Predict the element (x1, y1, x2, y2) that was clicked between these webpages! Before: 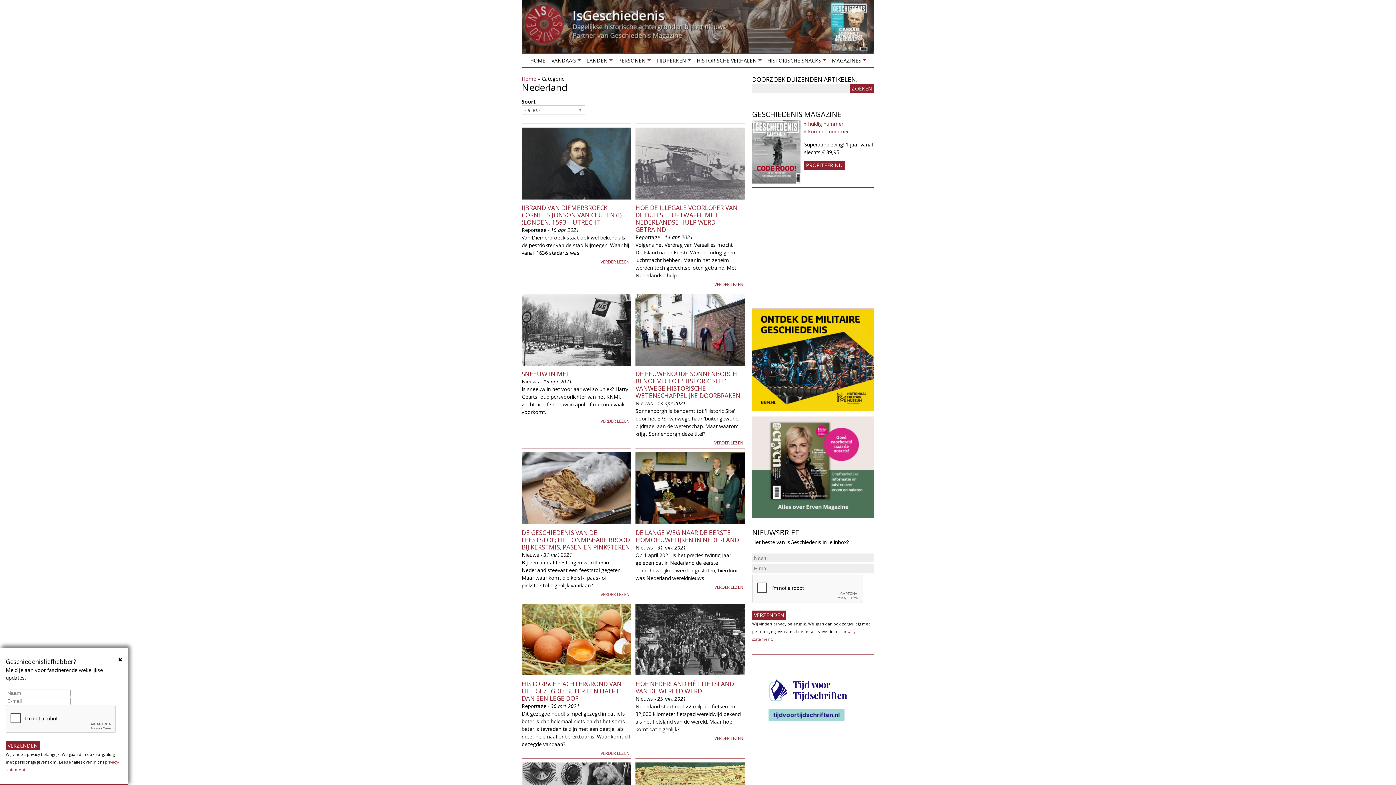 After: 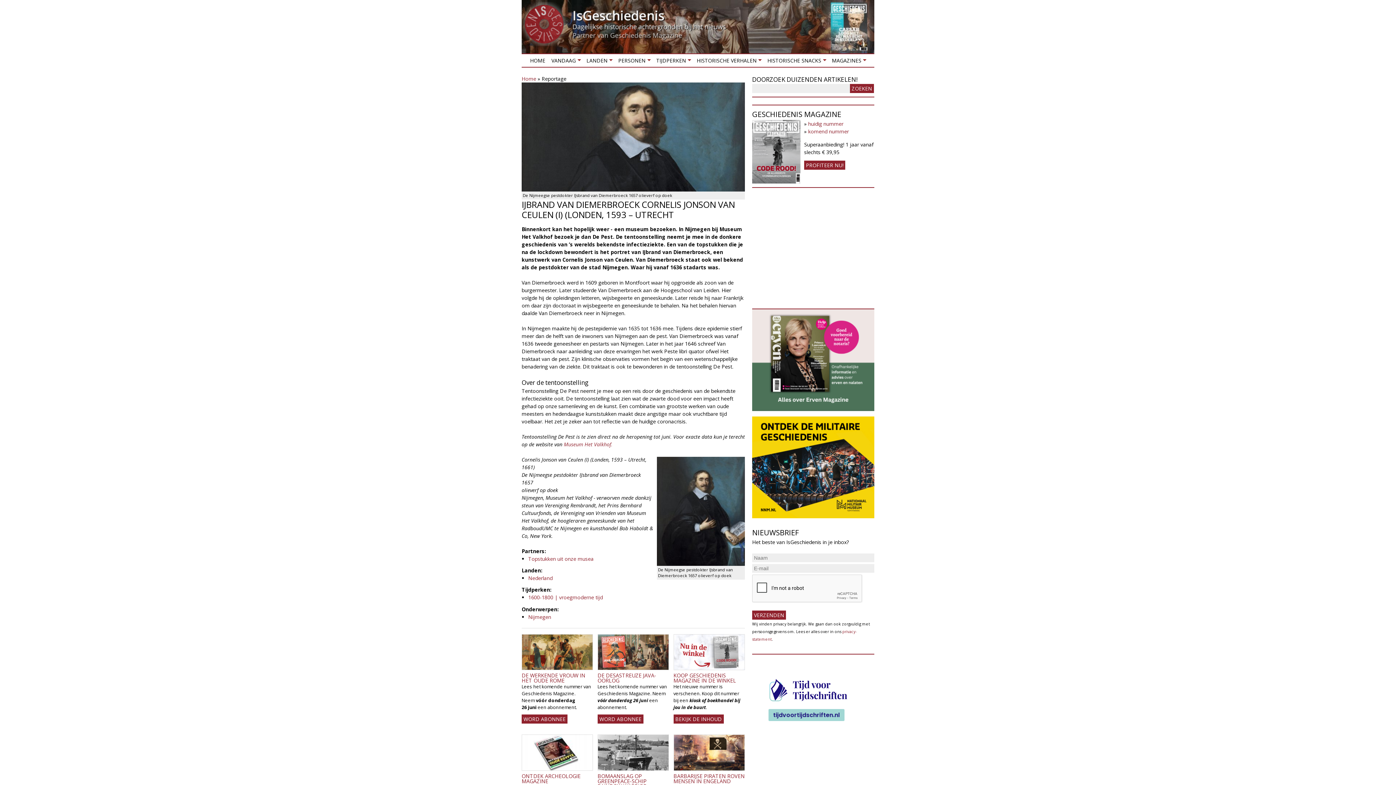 Action: bbox: (521, 127, 631, 199)